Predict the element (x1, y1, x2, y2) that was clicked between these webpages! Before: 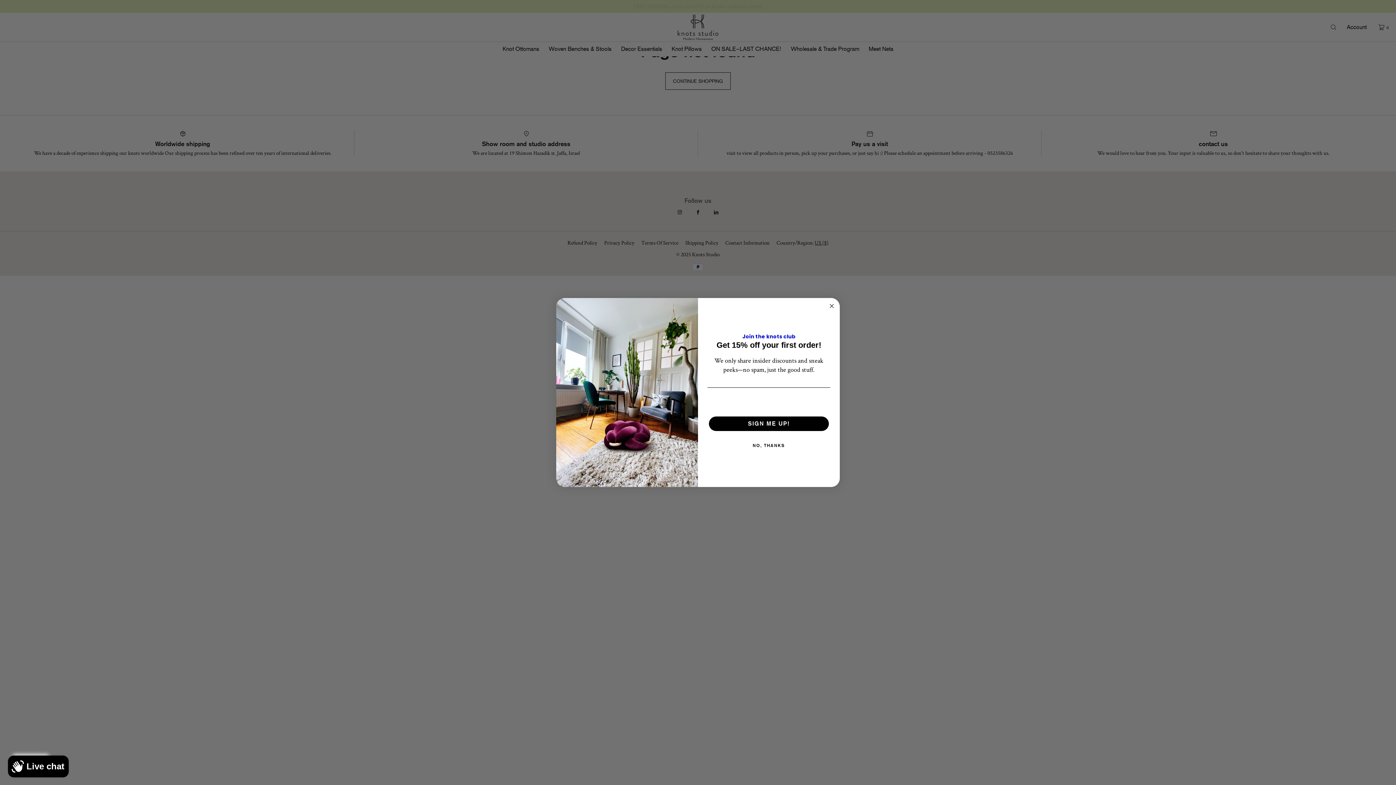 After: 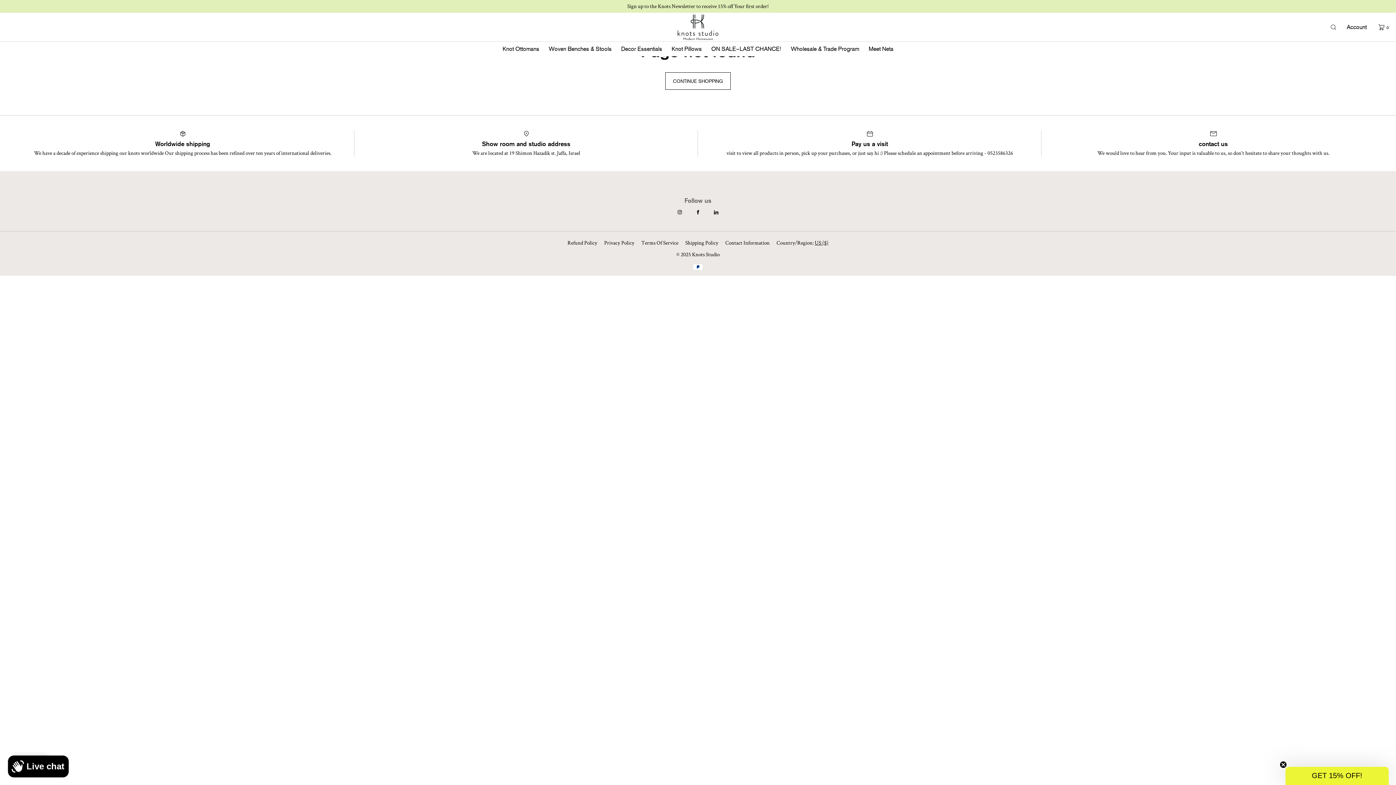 Action: label: Close dialog bbox: (827, 301, 836, 310)